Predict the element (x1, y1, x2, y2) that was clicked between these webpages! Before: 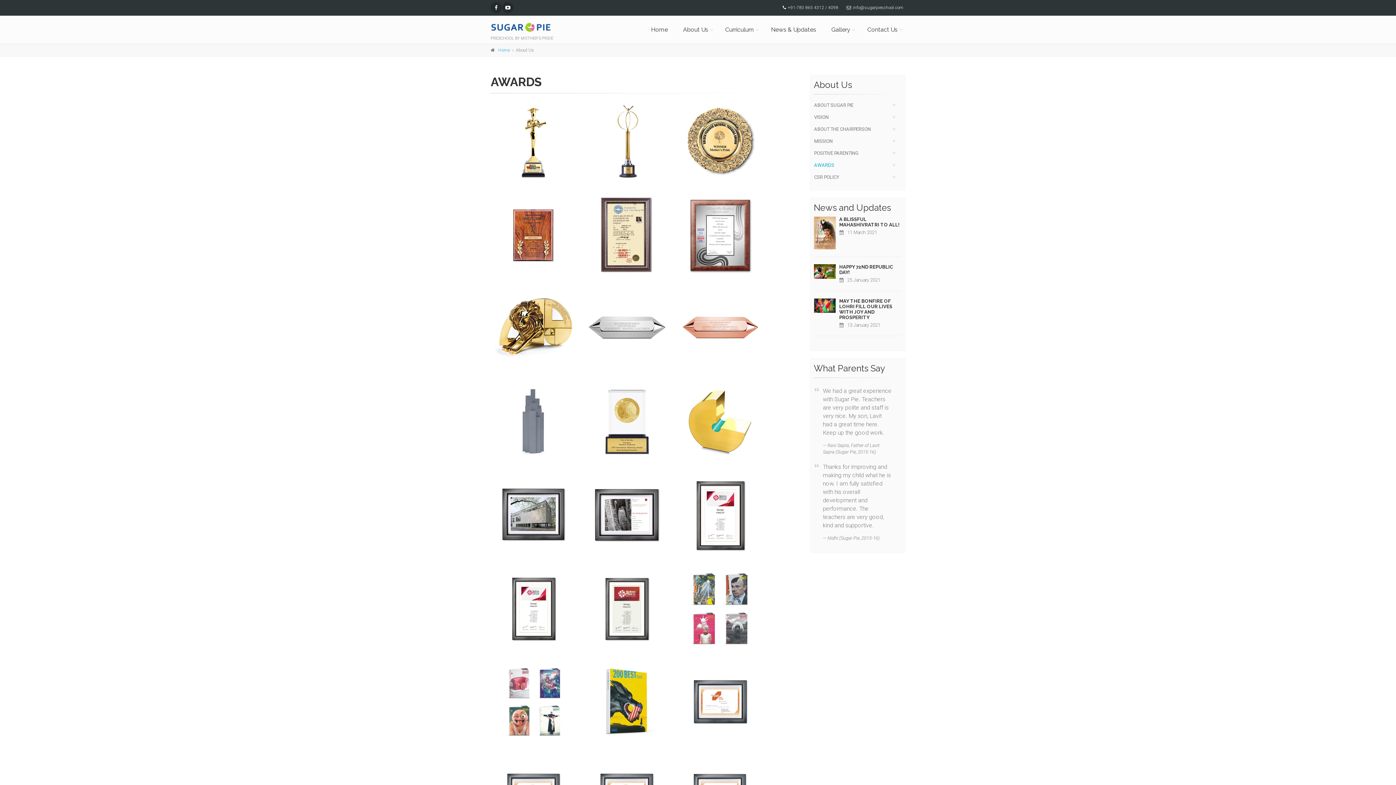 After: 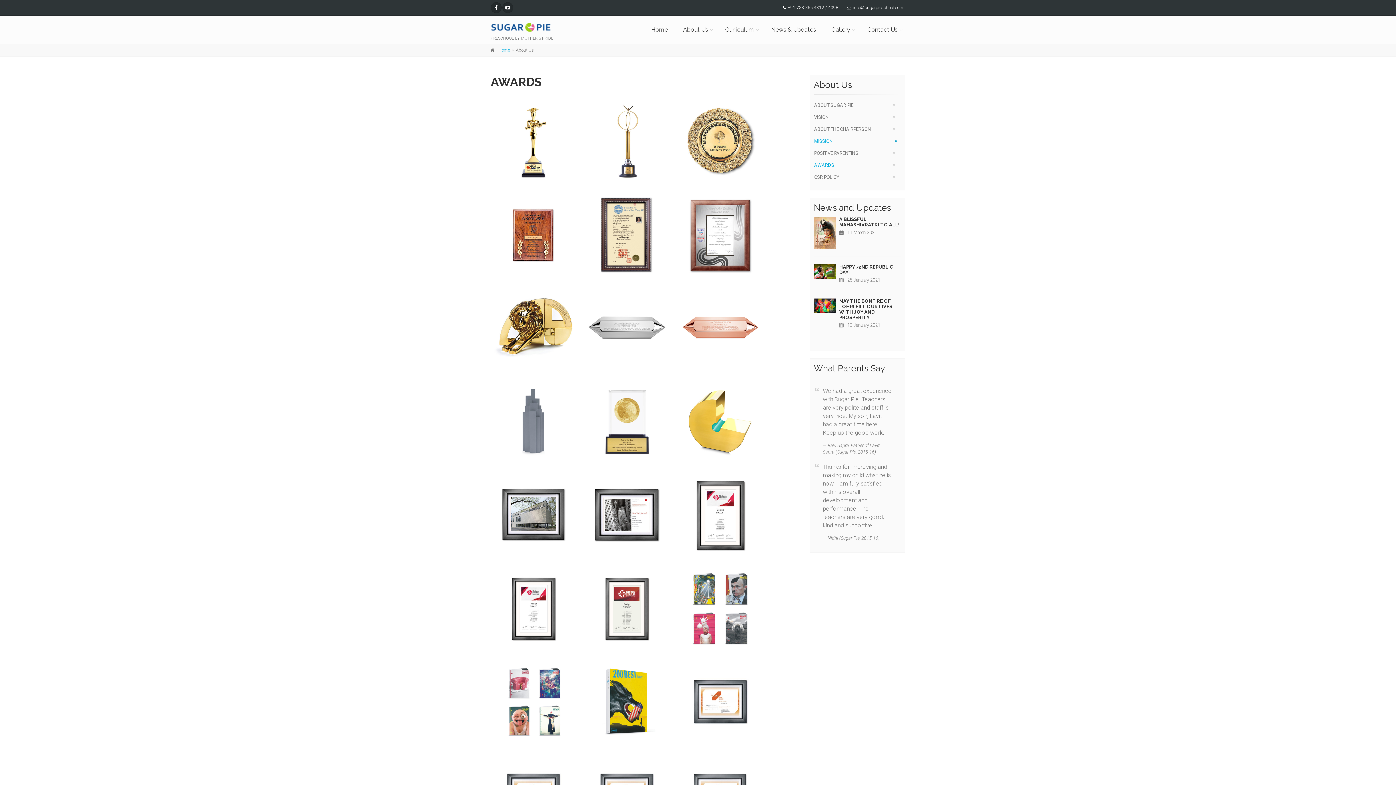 Action: bbox: (814, 135, 901, 146) label: MISSION